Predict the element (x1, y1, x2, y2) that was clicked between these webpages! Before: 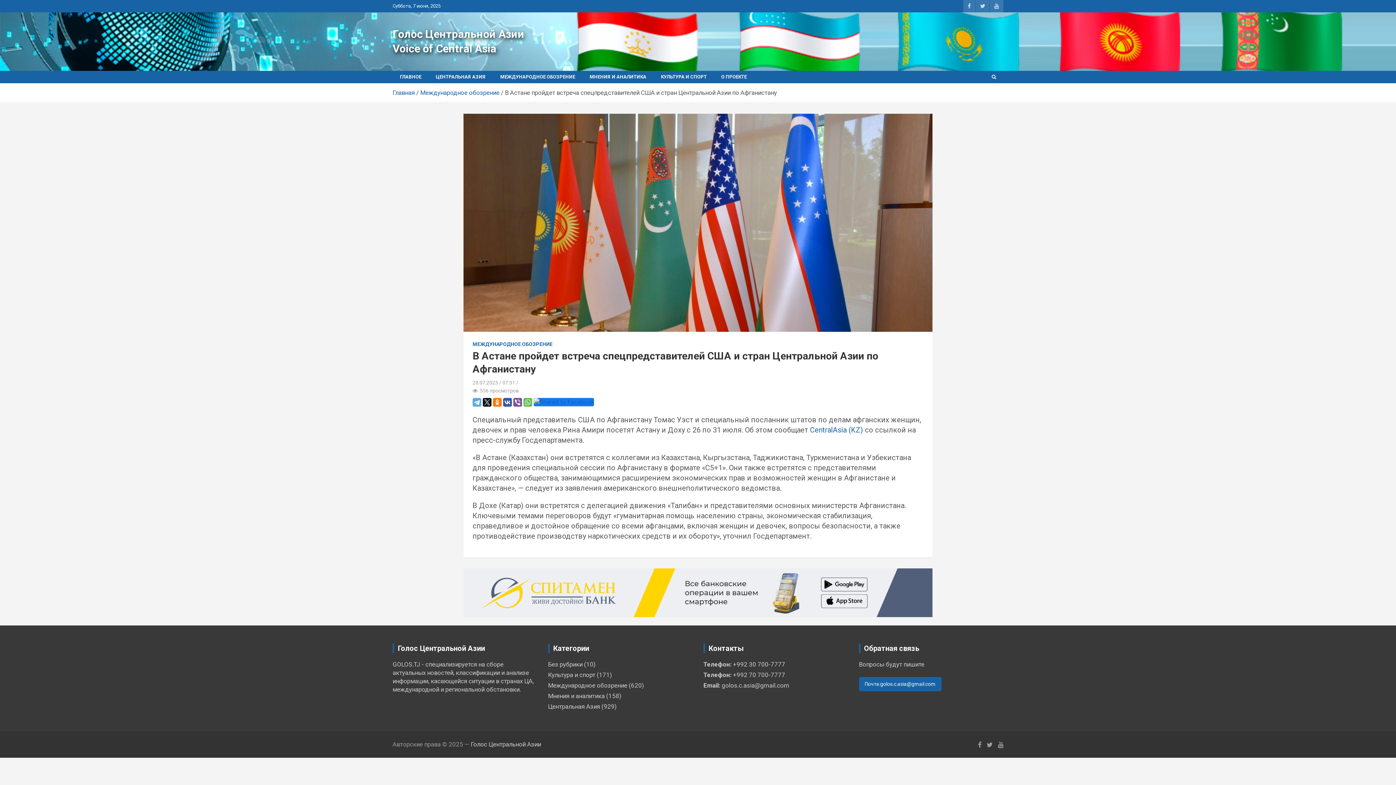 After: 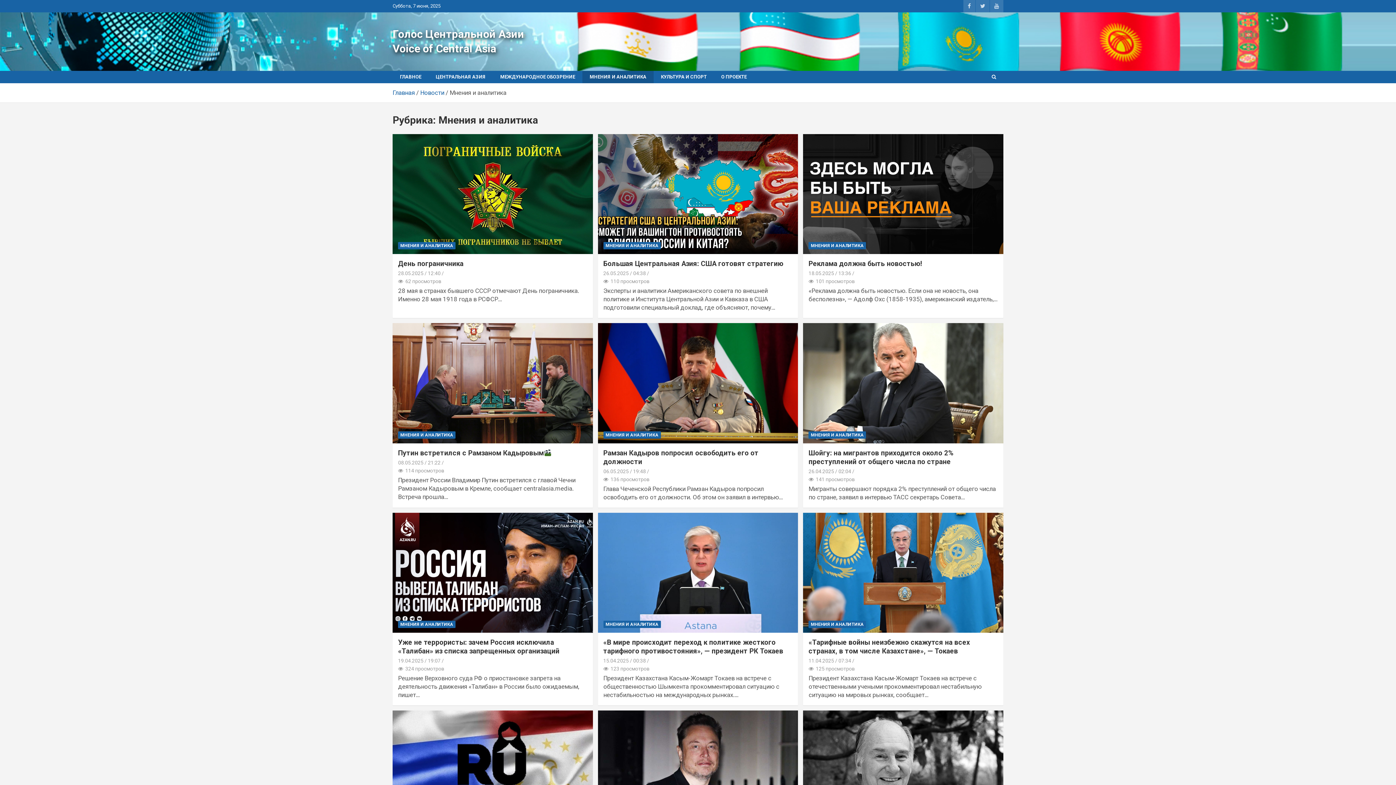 Action: bbox: (582, 70, 653, 83) label: МНЕНИЯ И АНАЛИТИКА